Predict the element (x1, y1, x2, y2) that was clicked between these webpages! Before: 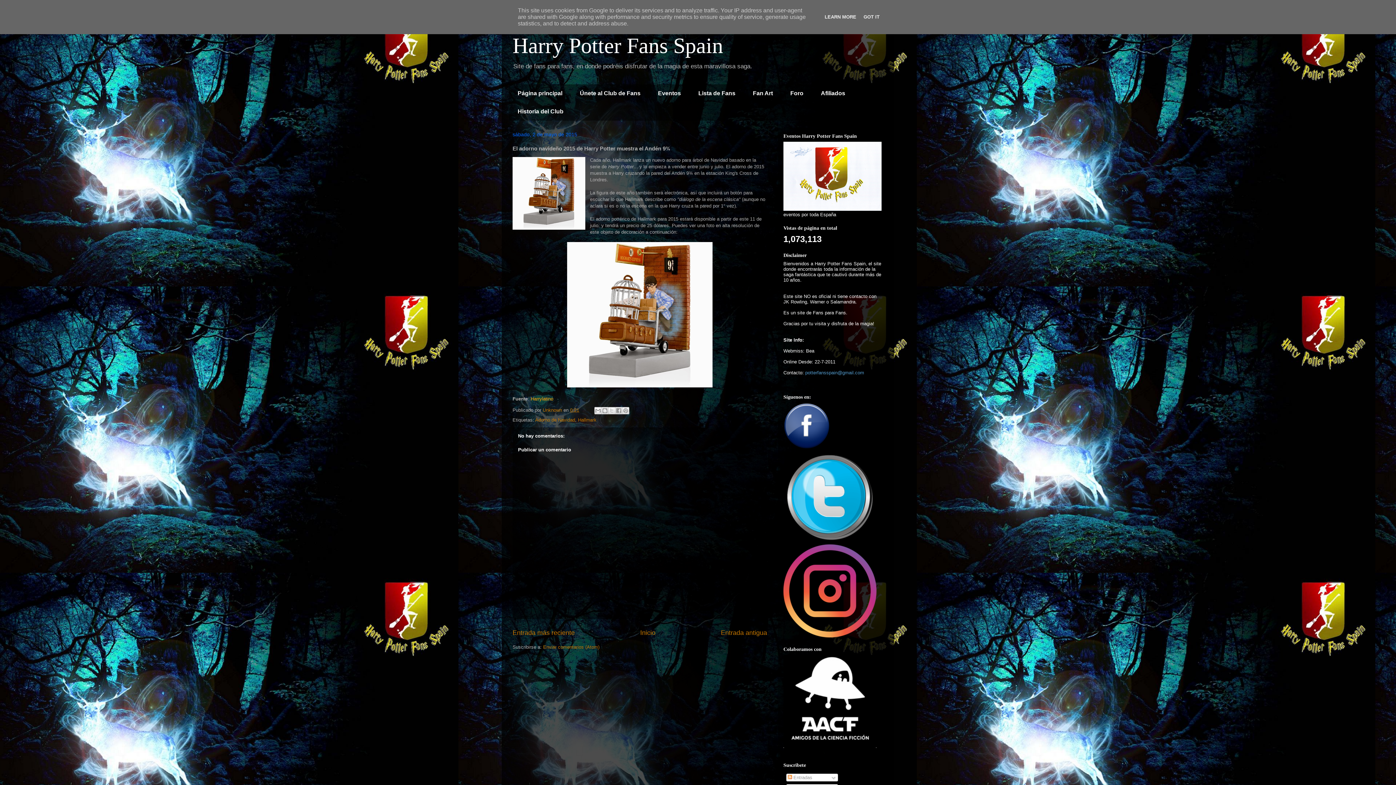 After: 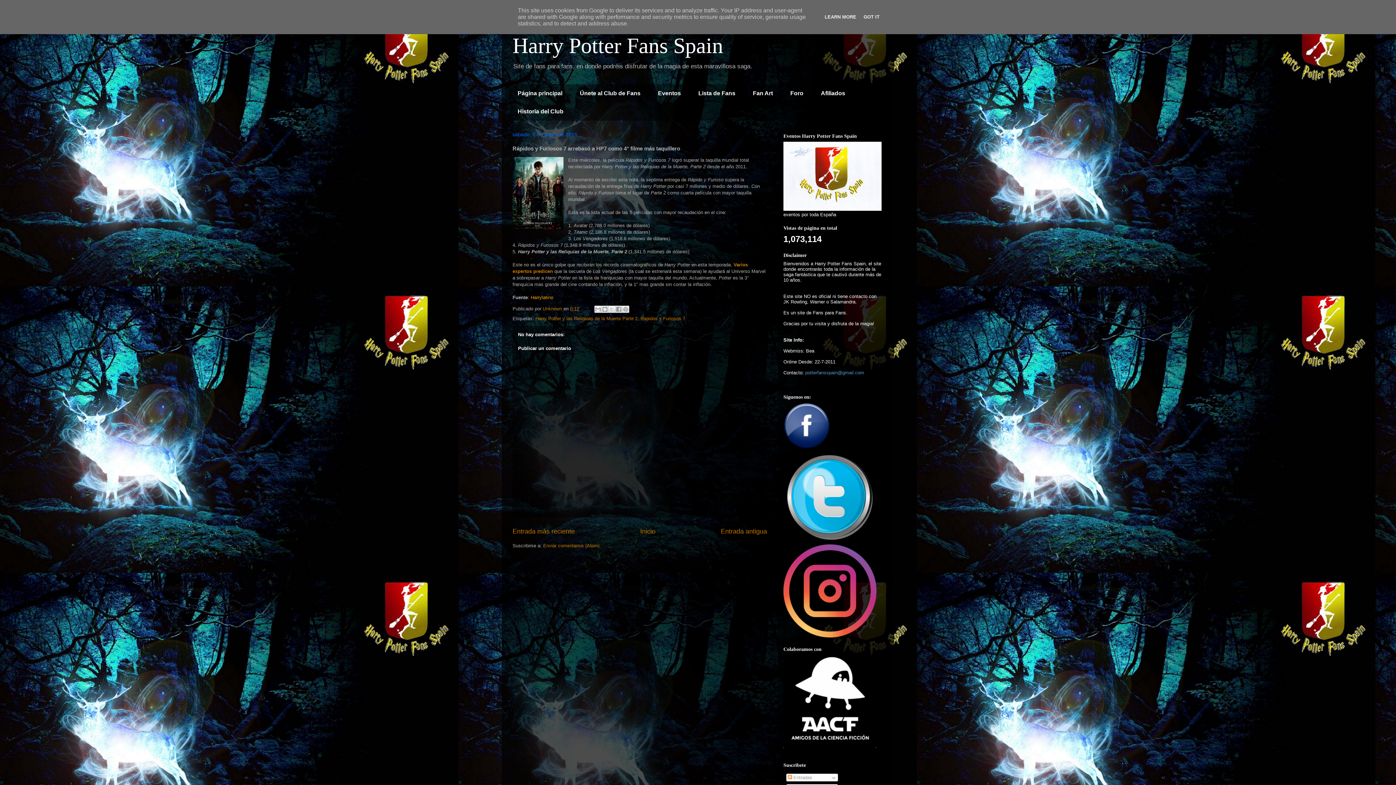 Action: label: Entrada antigua bbox: (721, 629, 767, 636)